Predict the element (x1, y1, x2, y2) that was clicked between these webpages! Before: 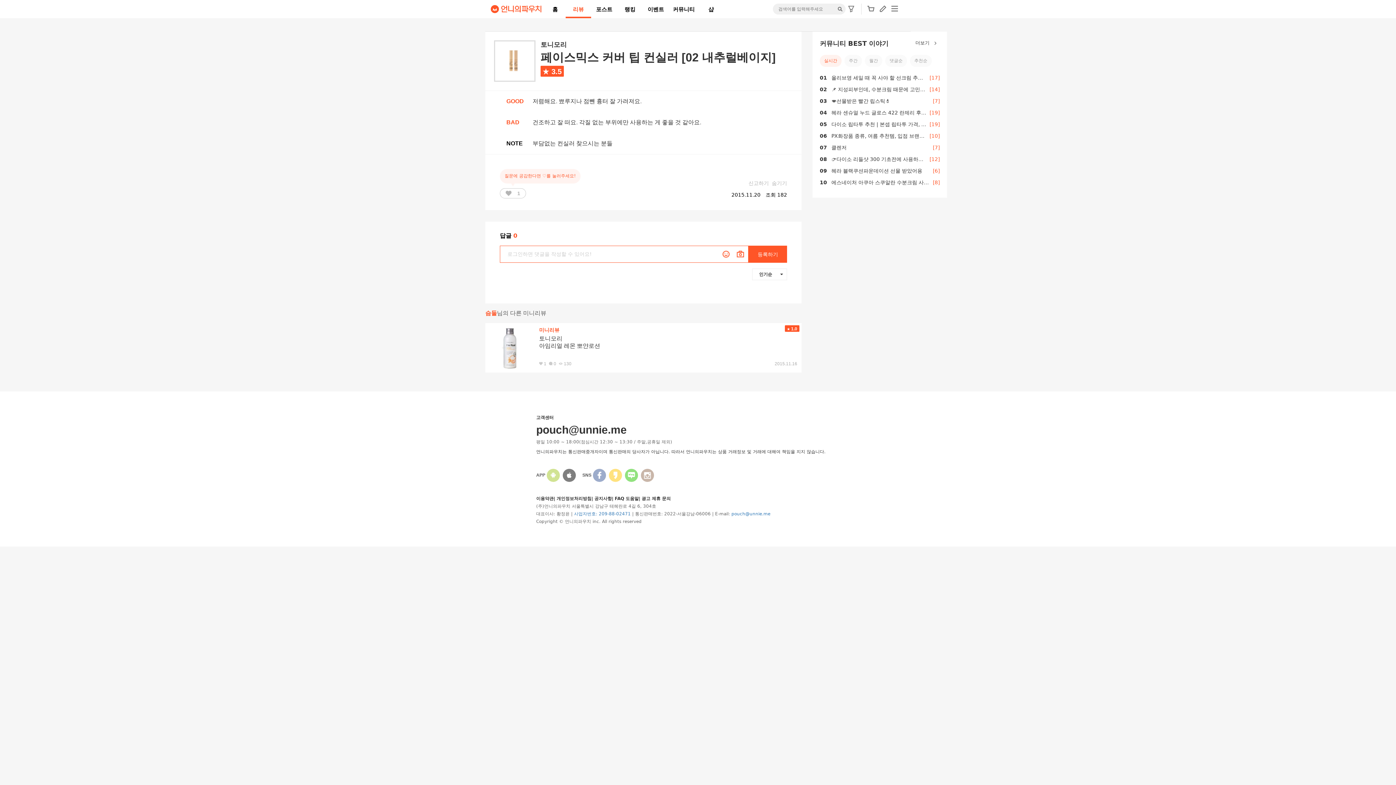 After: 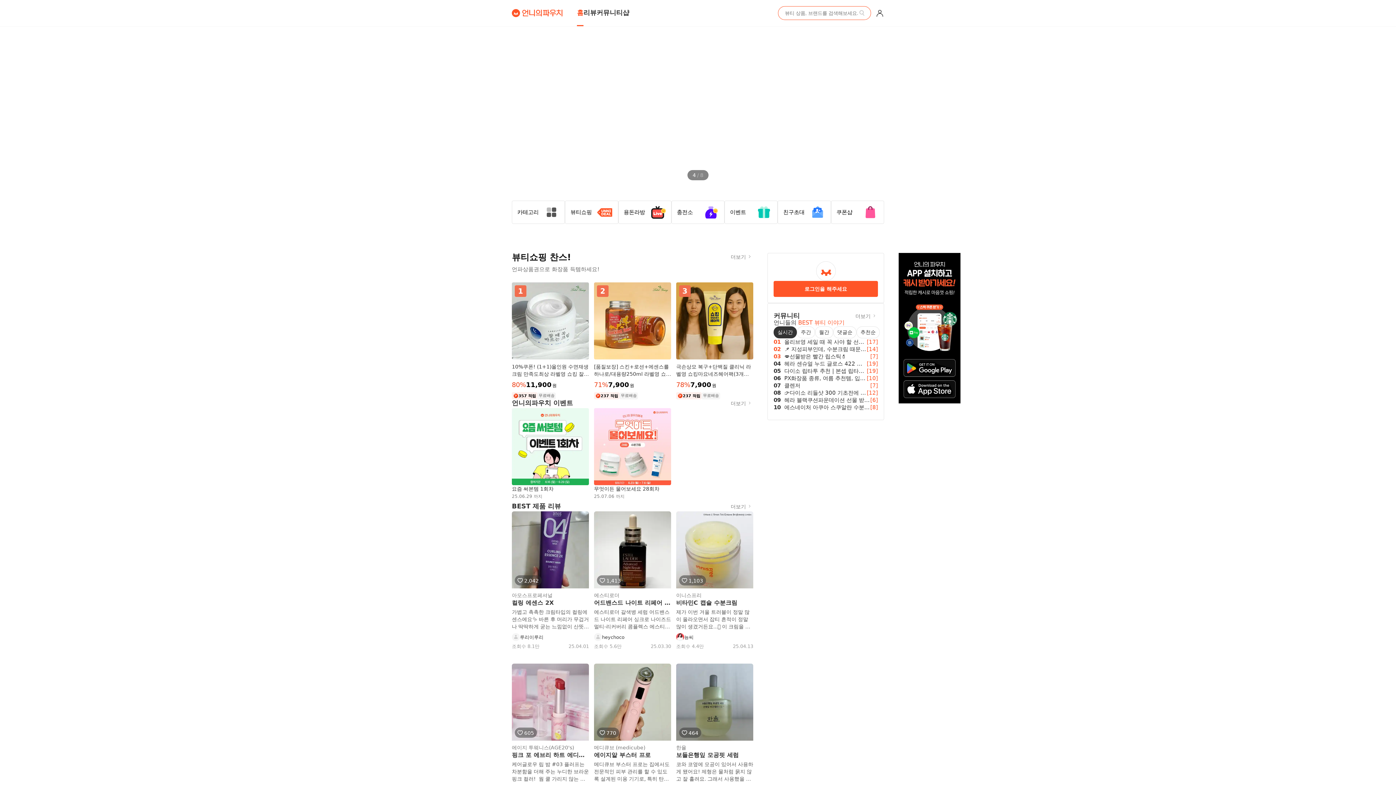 Action: bbox: (490, 0, 541, 18)